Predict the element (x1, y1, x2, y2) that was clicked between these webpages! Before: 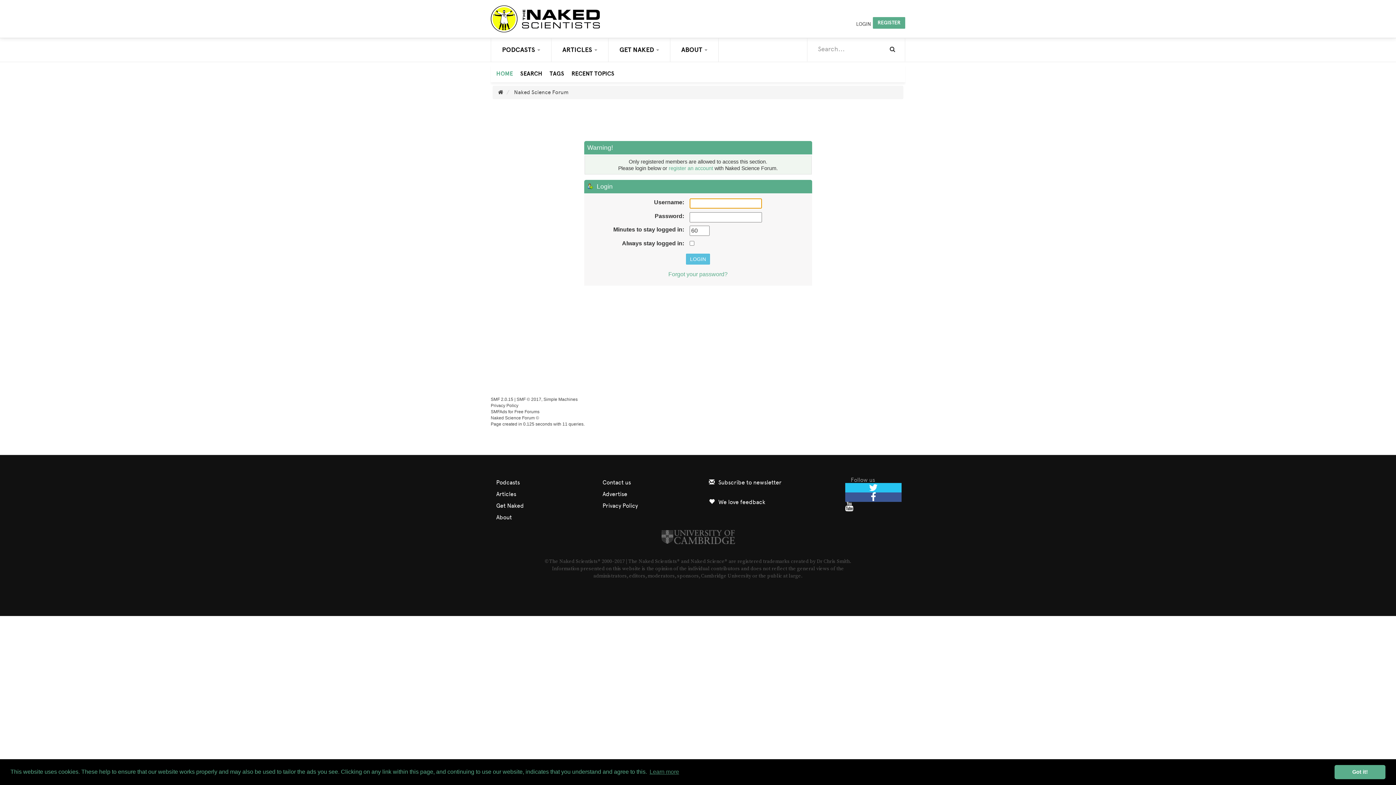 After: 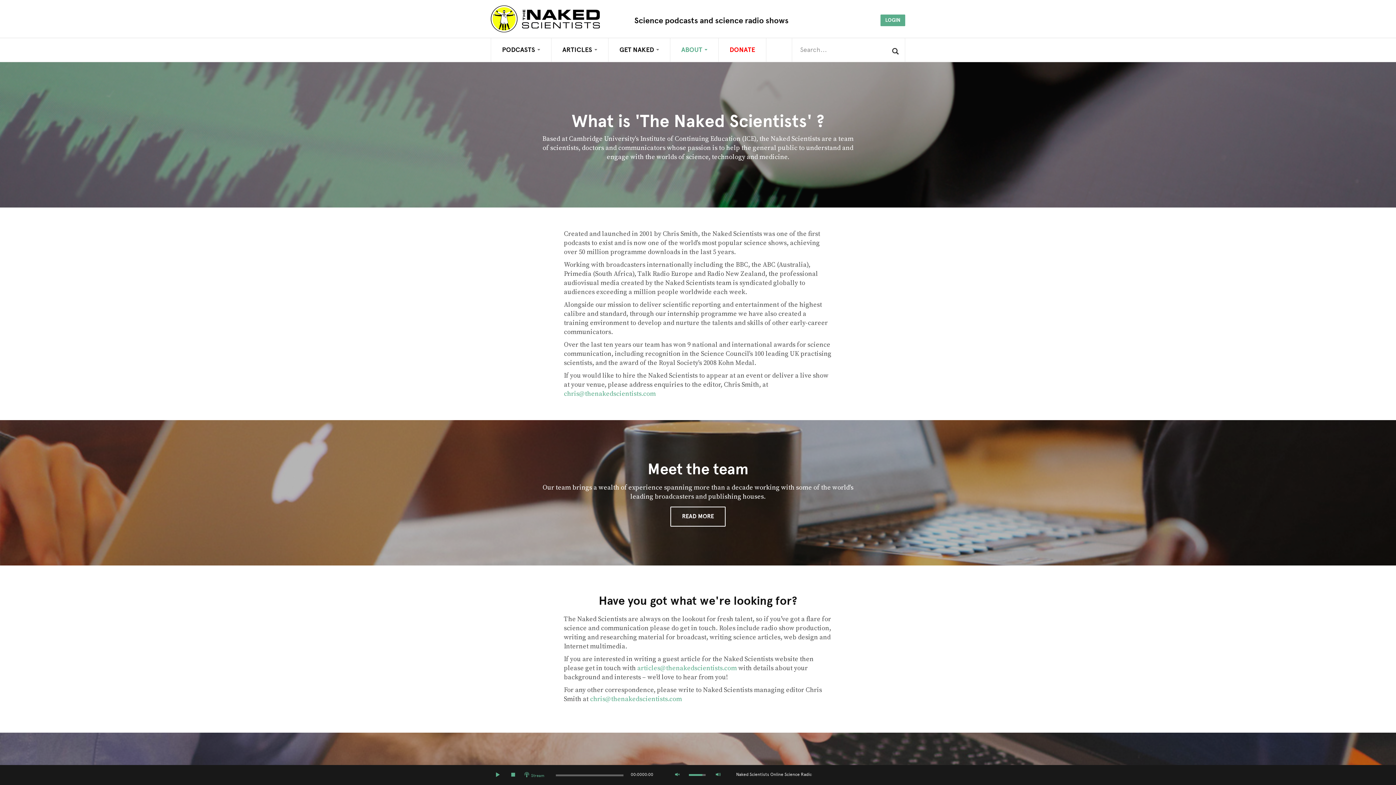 Action: bbox: (490, 511, 584, 523) label: About